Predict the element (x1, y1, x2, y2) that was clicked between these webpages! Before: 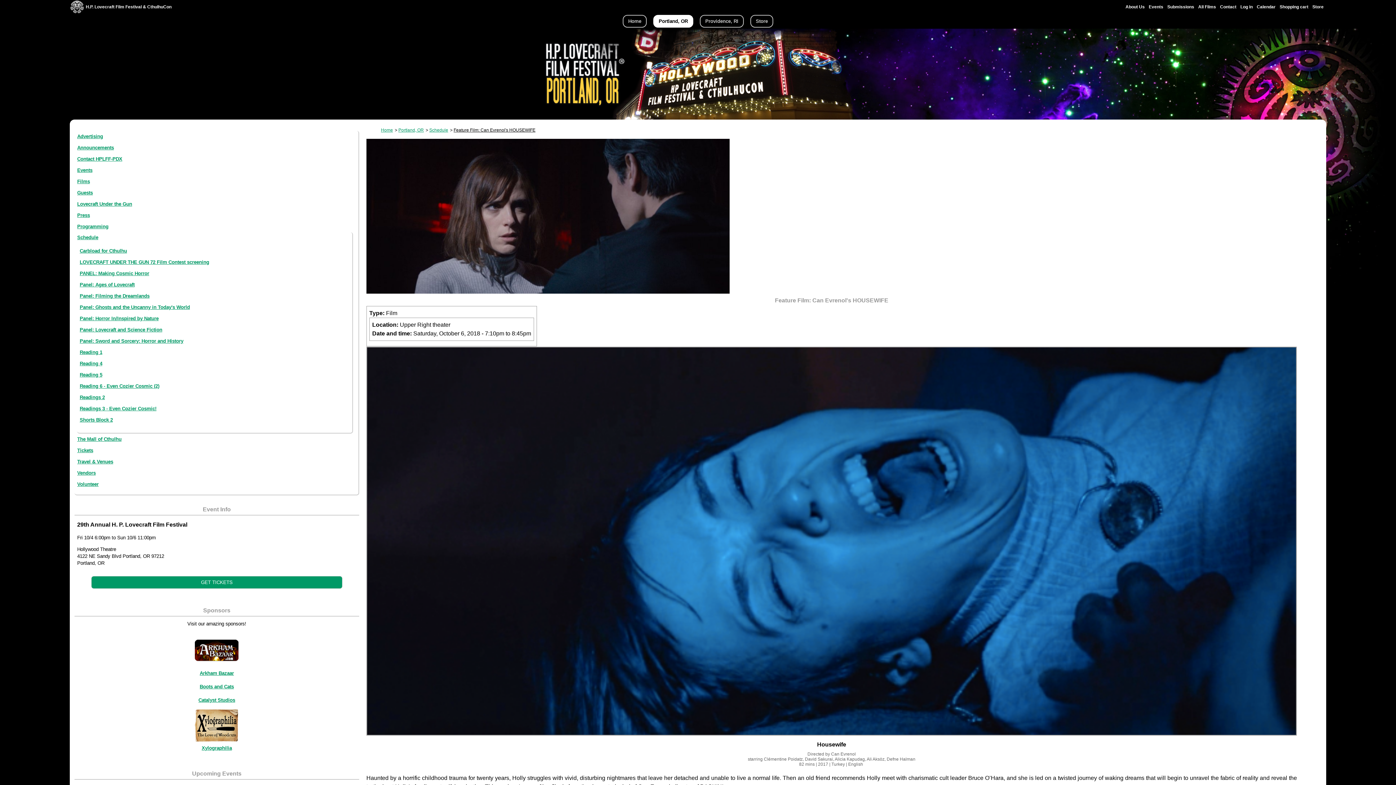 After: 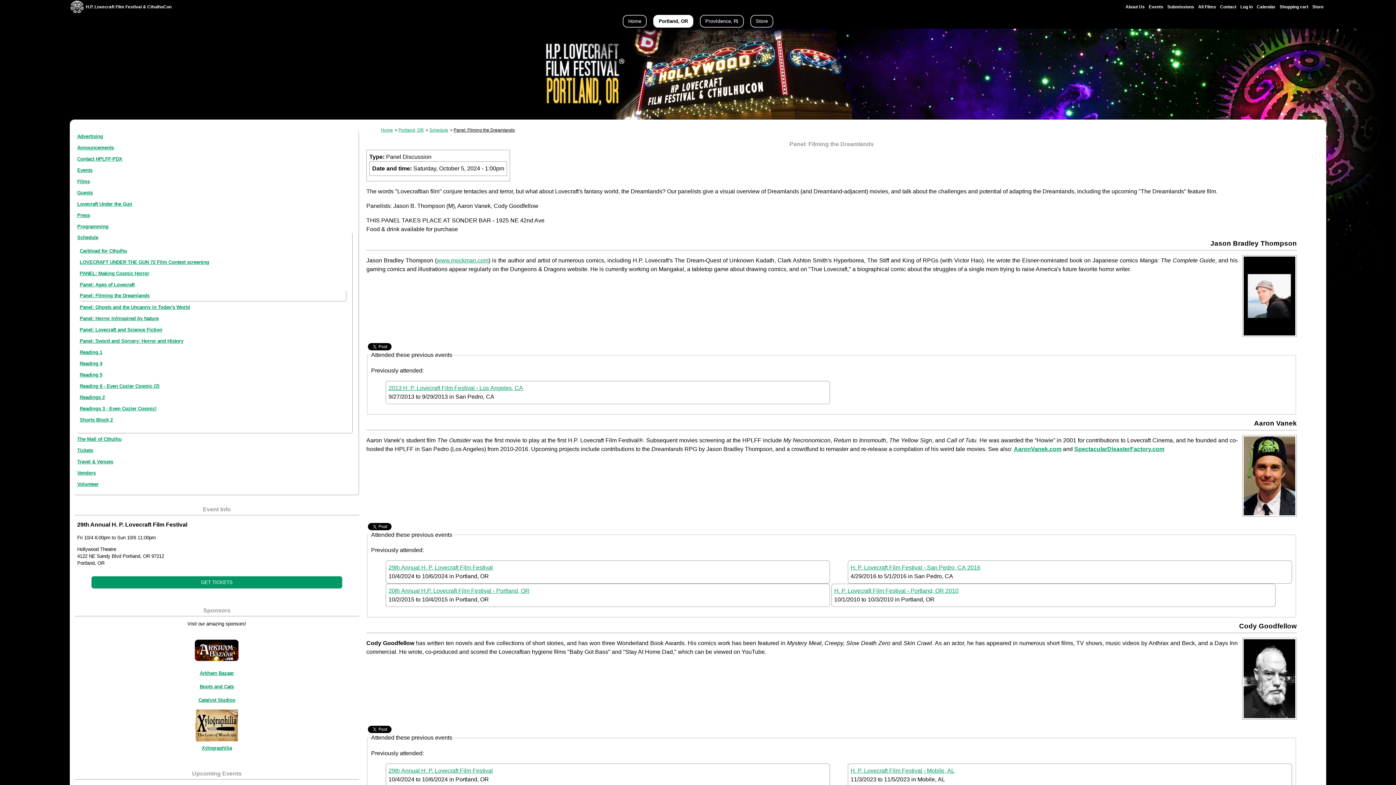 Action: label: Panel: Filming the Dreamlands bbox: (79, 293, 149, 298)